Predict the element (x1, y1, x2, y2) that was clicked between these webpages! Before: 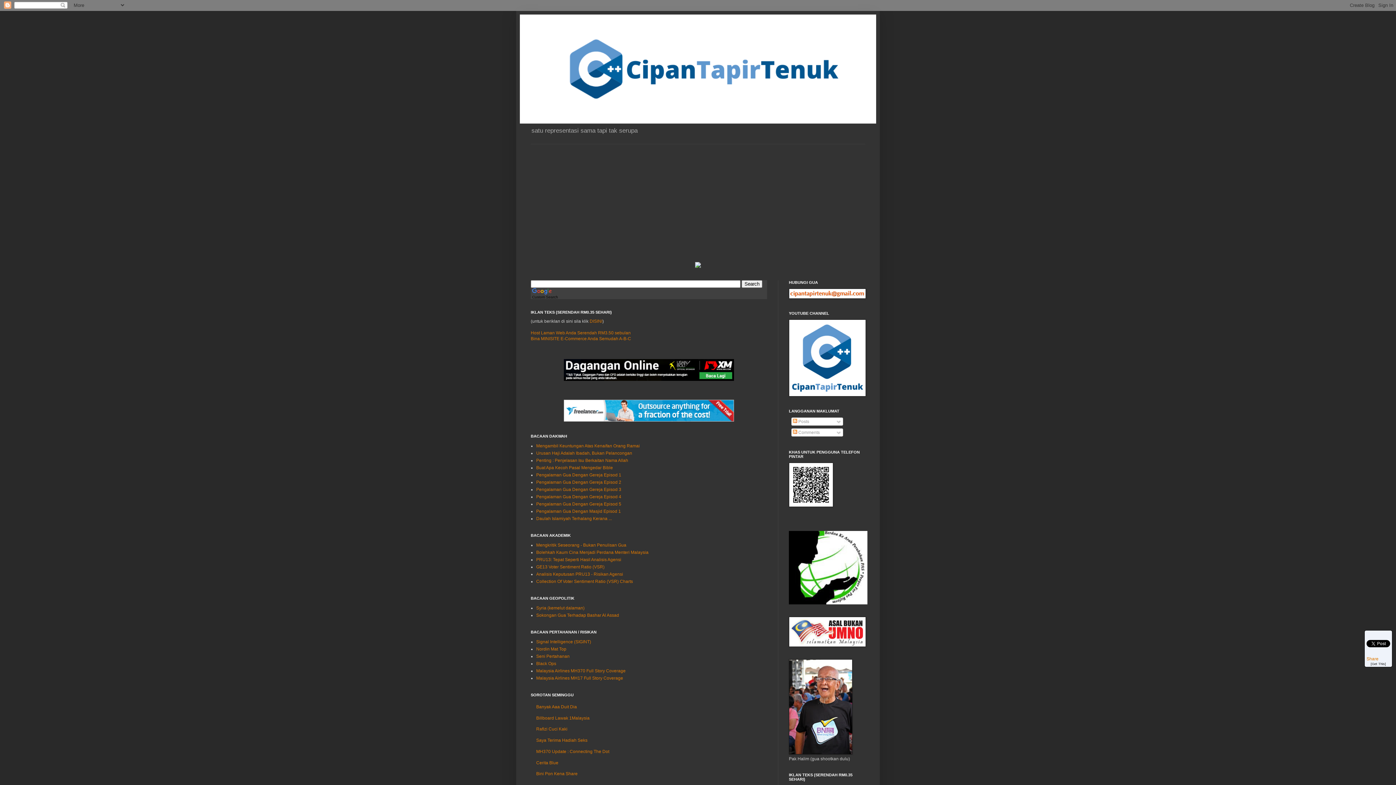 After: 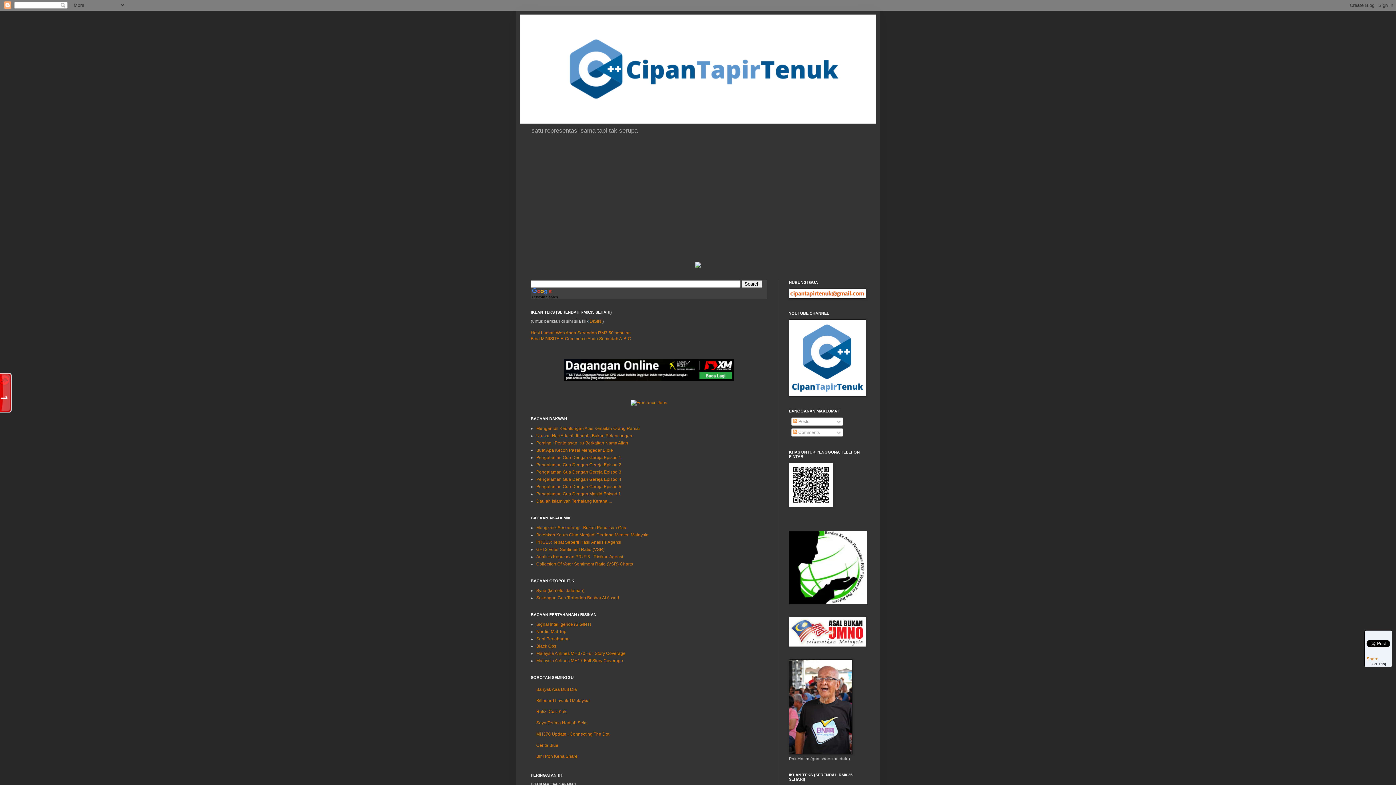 Action: label: GE13 Voter Sentiment Ratio (VSR) bbox: (536, 564, 604, 569)